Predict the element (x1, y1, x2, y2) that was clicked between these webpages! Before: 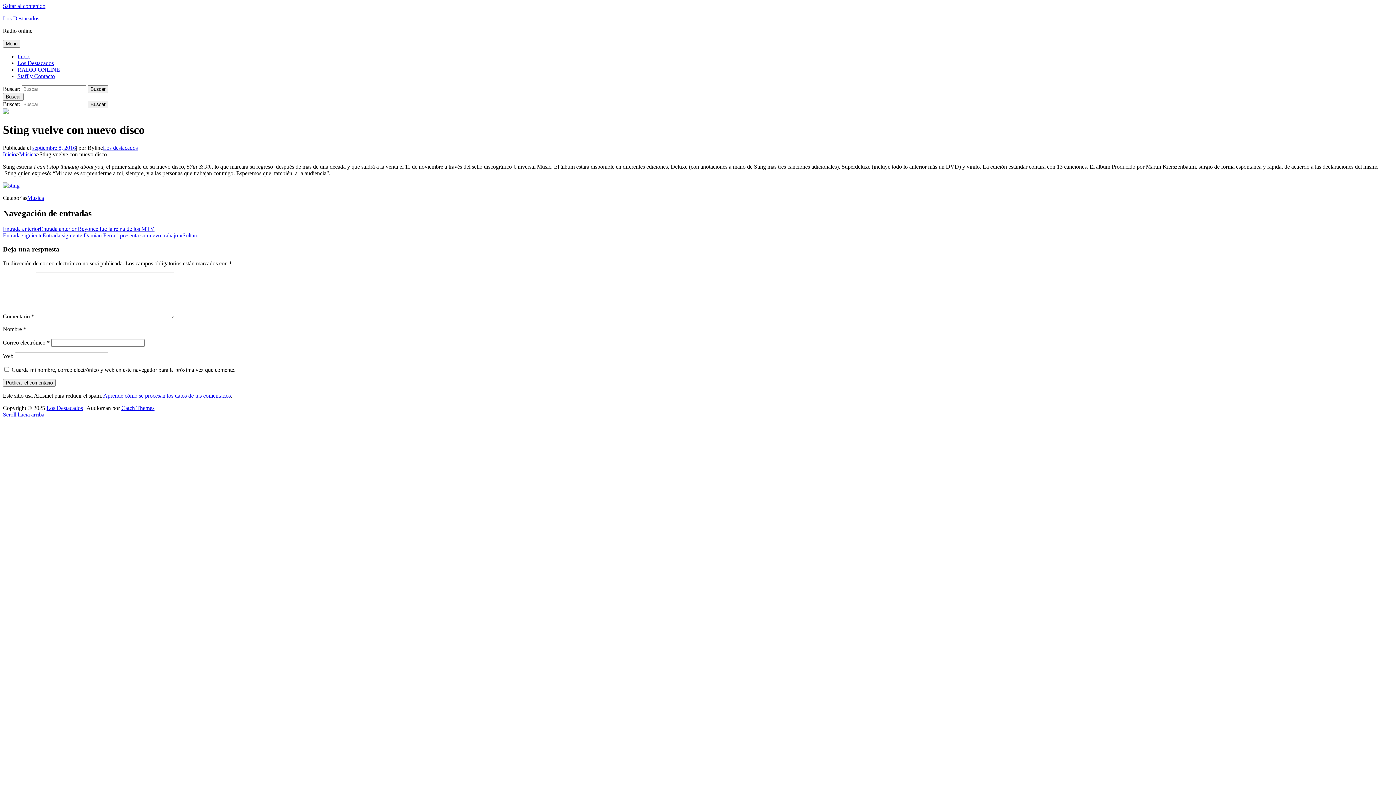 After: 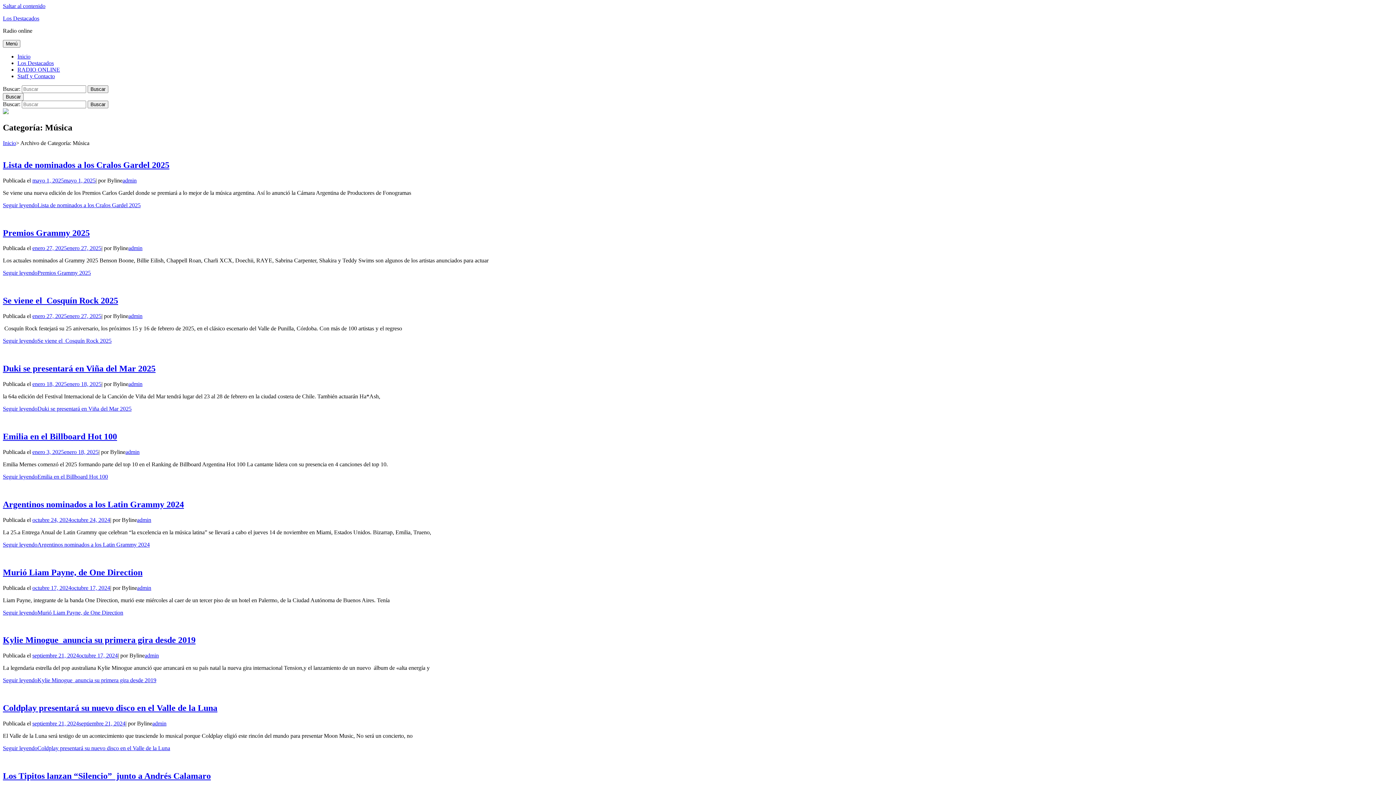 Action: bbox: (27, 194, 44, 201) label: Música